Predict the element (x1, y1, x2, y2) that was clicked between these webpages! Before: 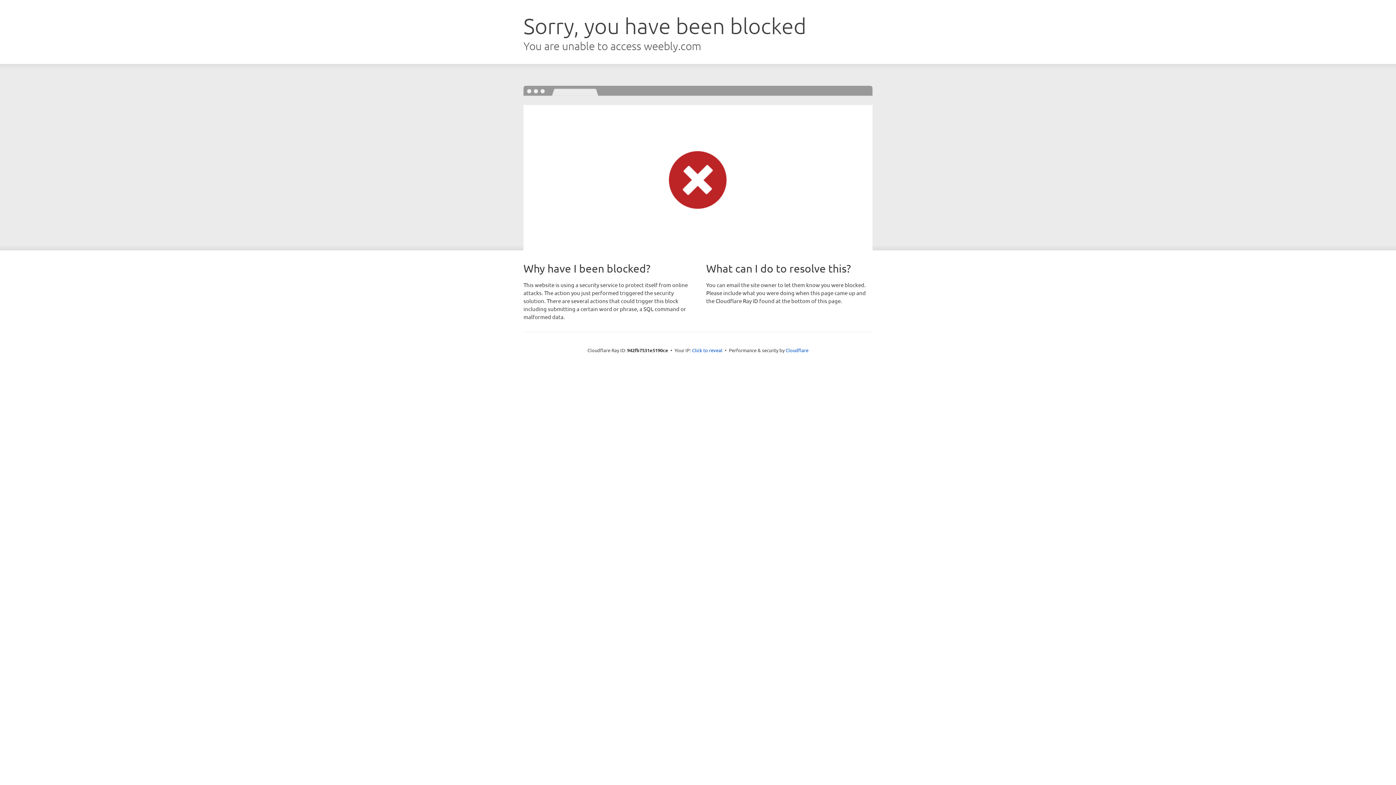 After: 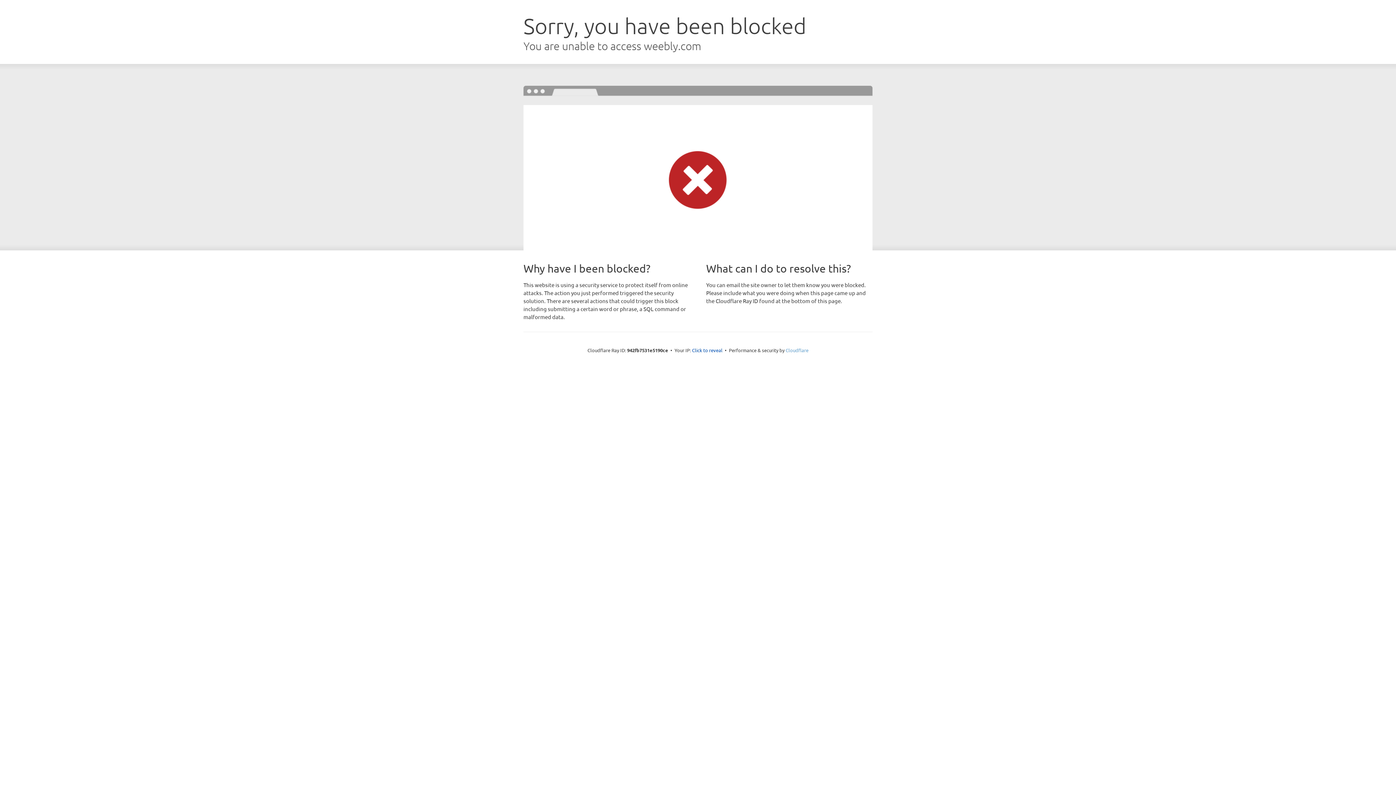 Action: label: Cloudflare bbox: (785, 347, 808, 353)